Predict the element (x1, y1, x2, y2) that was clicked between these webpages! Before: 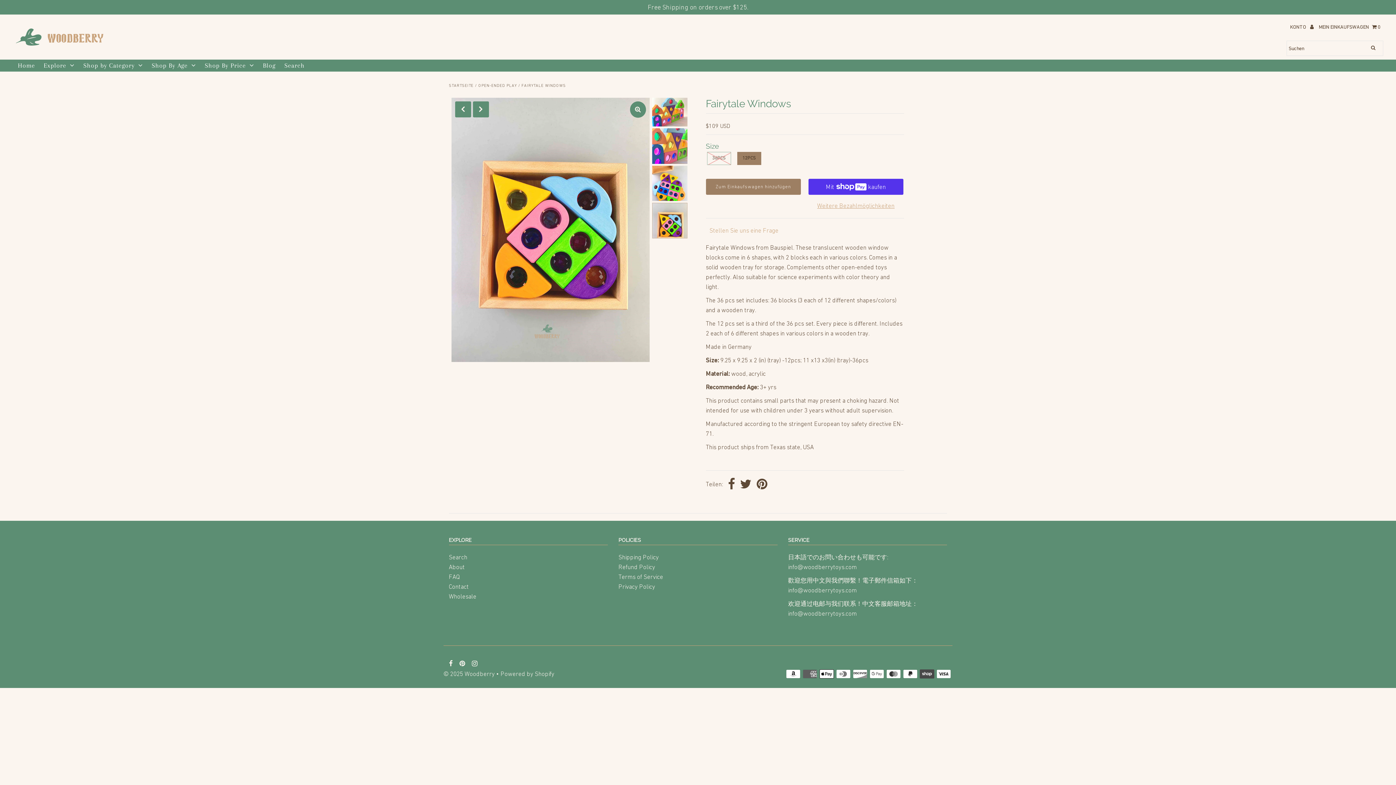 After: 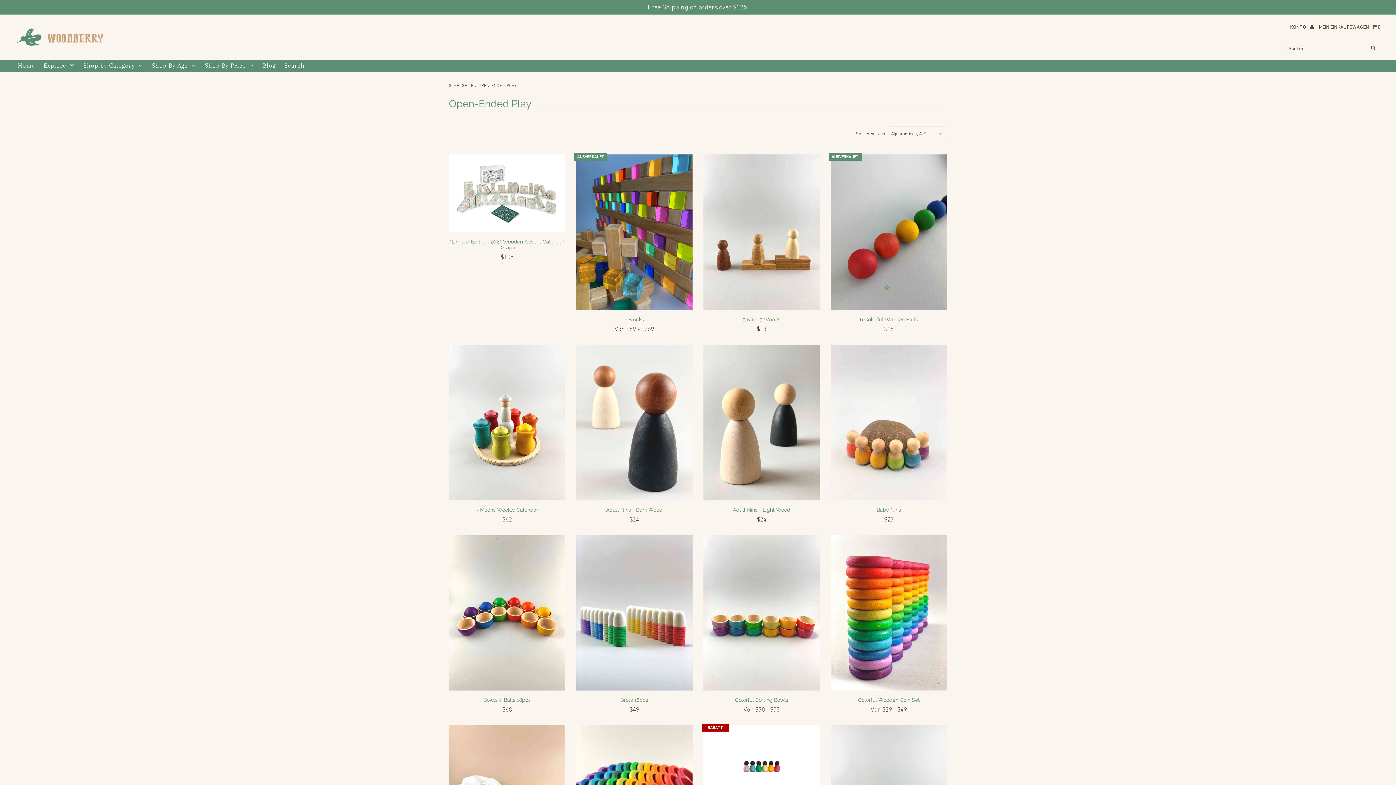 Action: bbox: (478, 83, 516, 88) label: OPEN-ENDED PLAY